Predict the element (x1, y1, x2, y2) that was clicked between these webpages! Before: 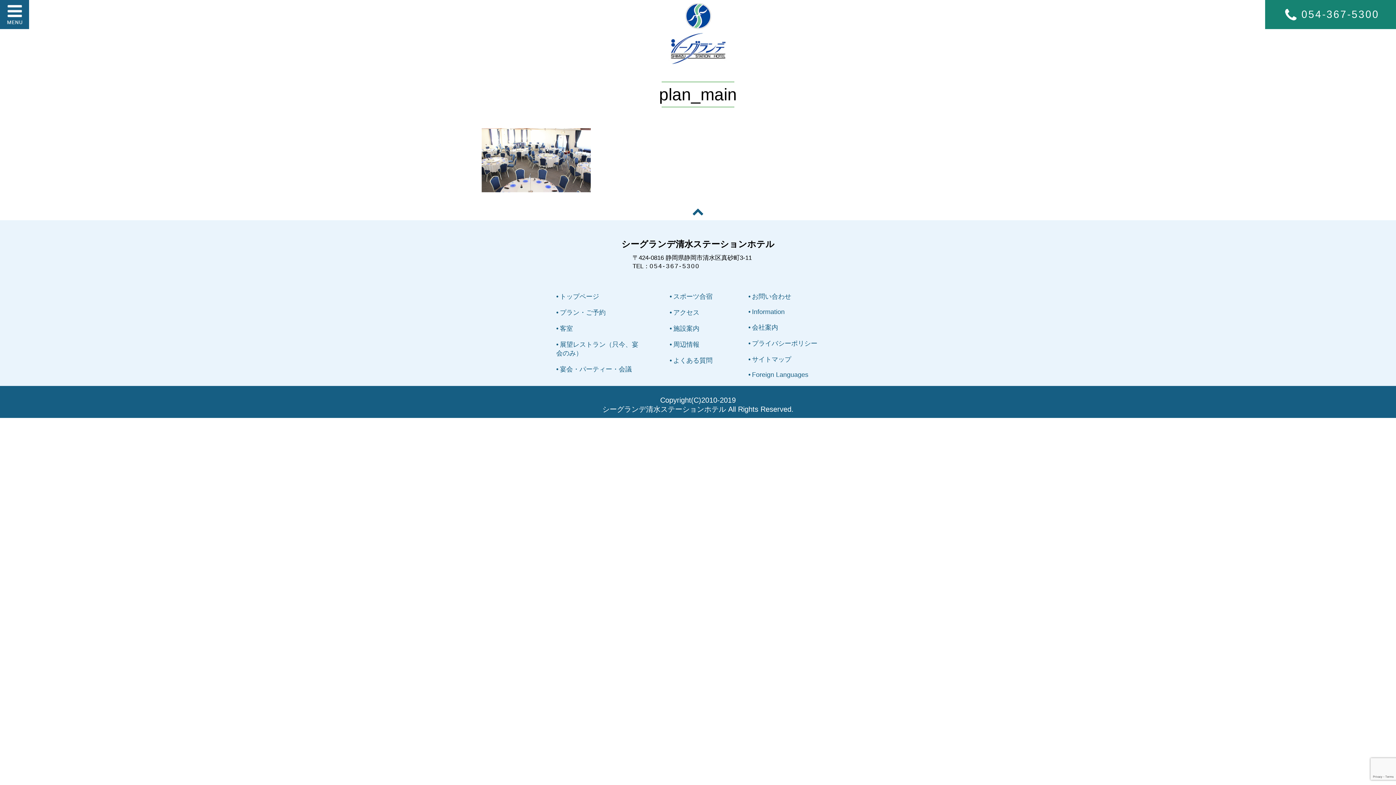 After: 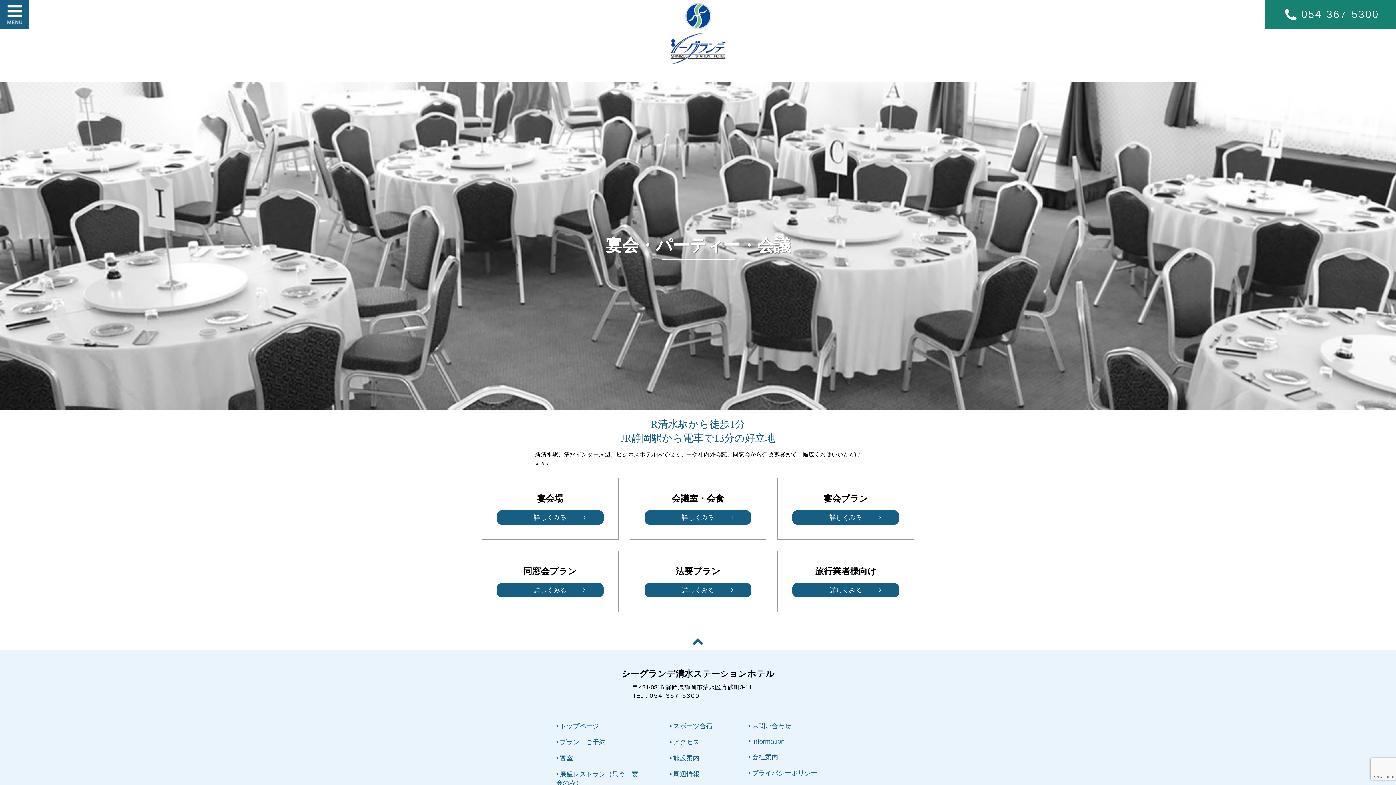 Action: label: 宴会・パーティー・会議 bbox: (556, 365, 643, 373)